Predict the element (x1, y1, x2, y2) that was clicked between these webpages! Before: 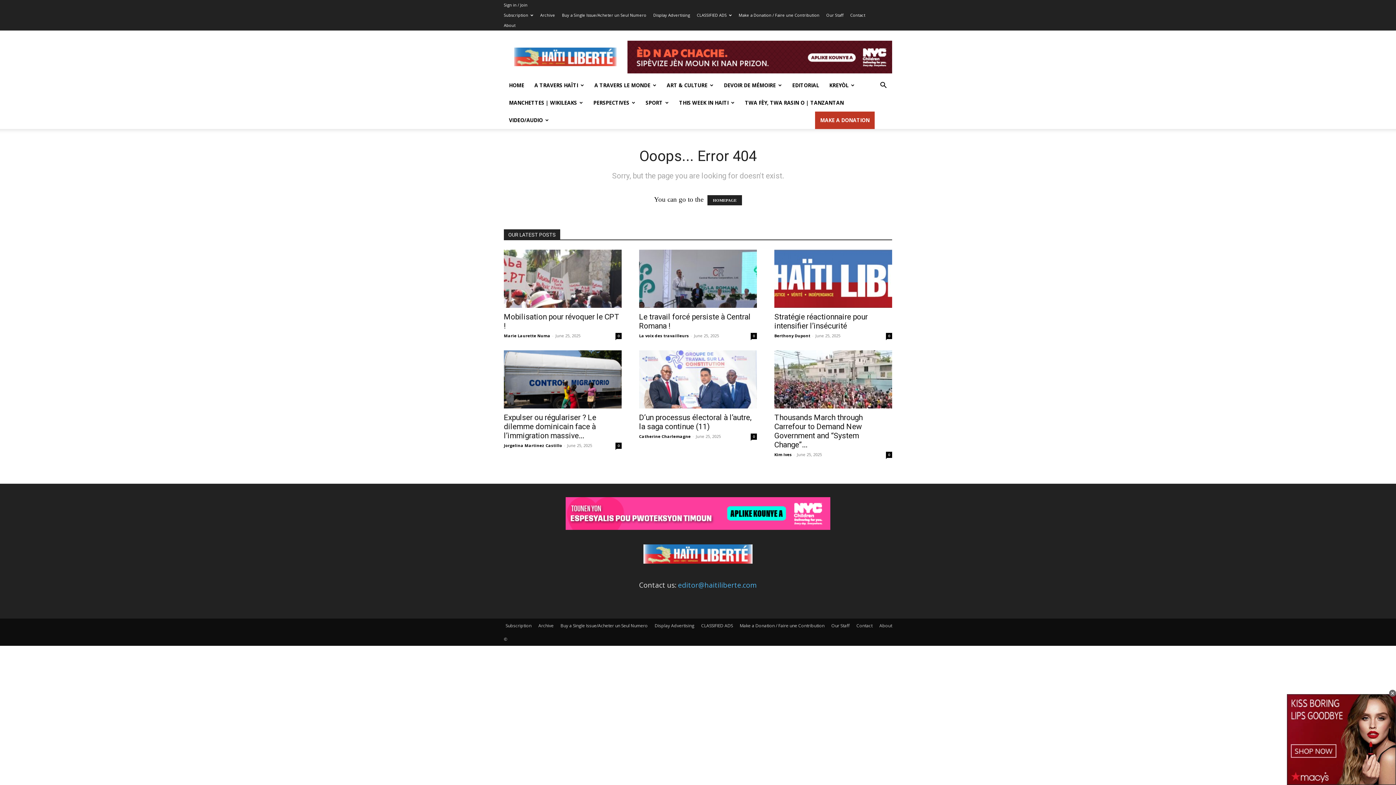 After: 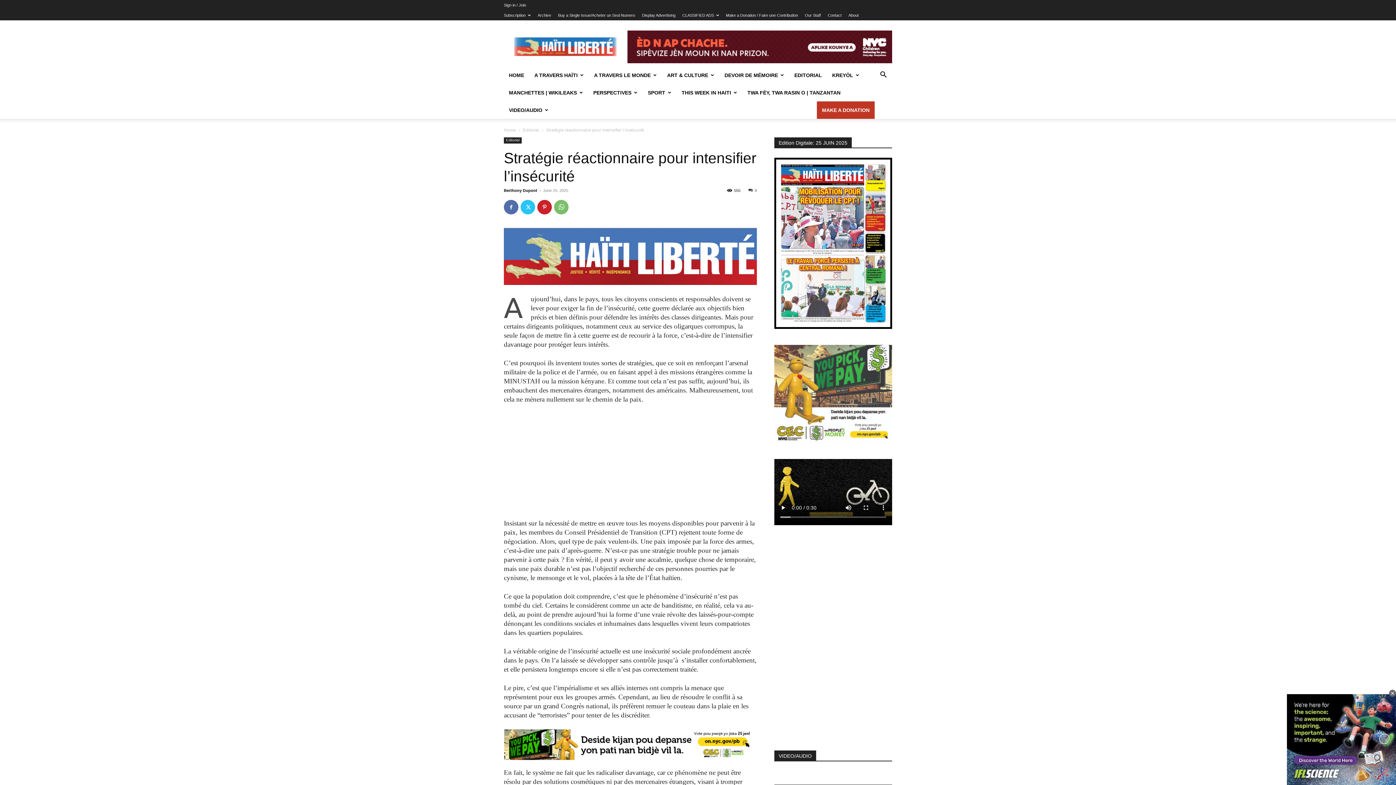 Action: bbox: (774, 249, 892, 308)